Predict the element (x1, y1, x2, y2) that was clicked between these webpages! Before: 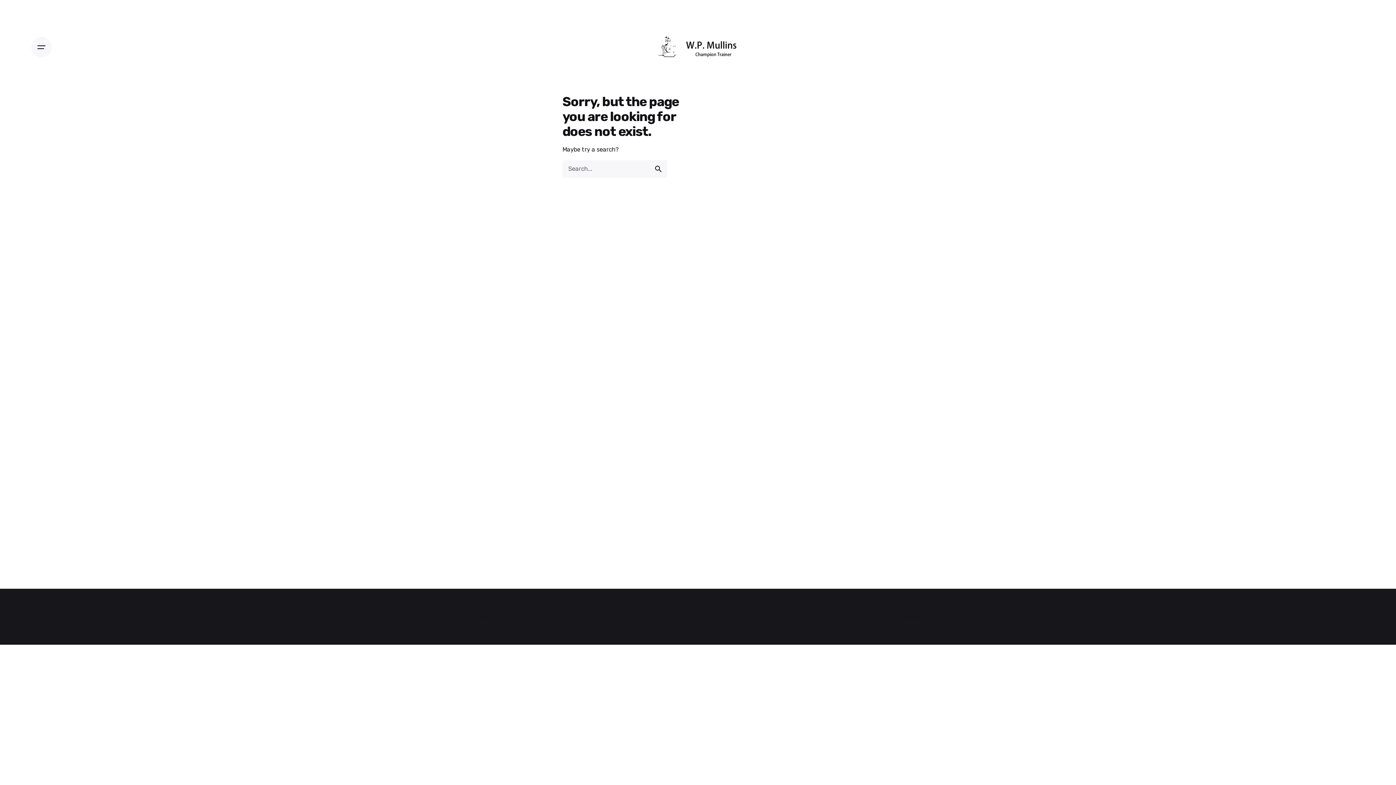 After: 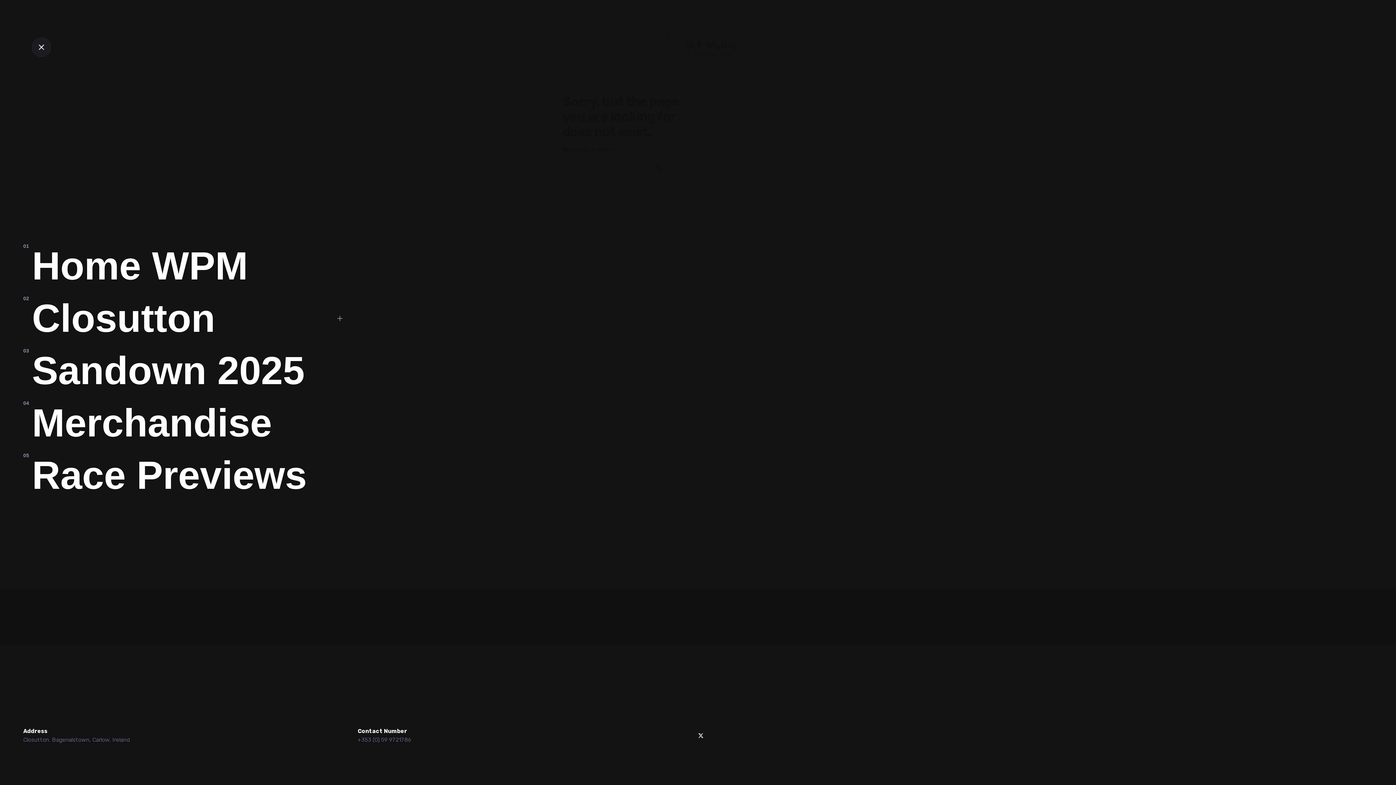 Action: bbox: (31, 36, 51, 57) label: Open the menu